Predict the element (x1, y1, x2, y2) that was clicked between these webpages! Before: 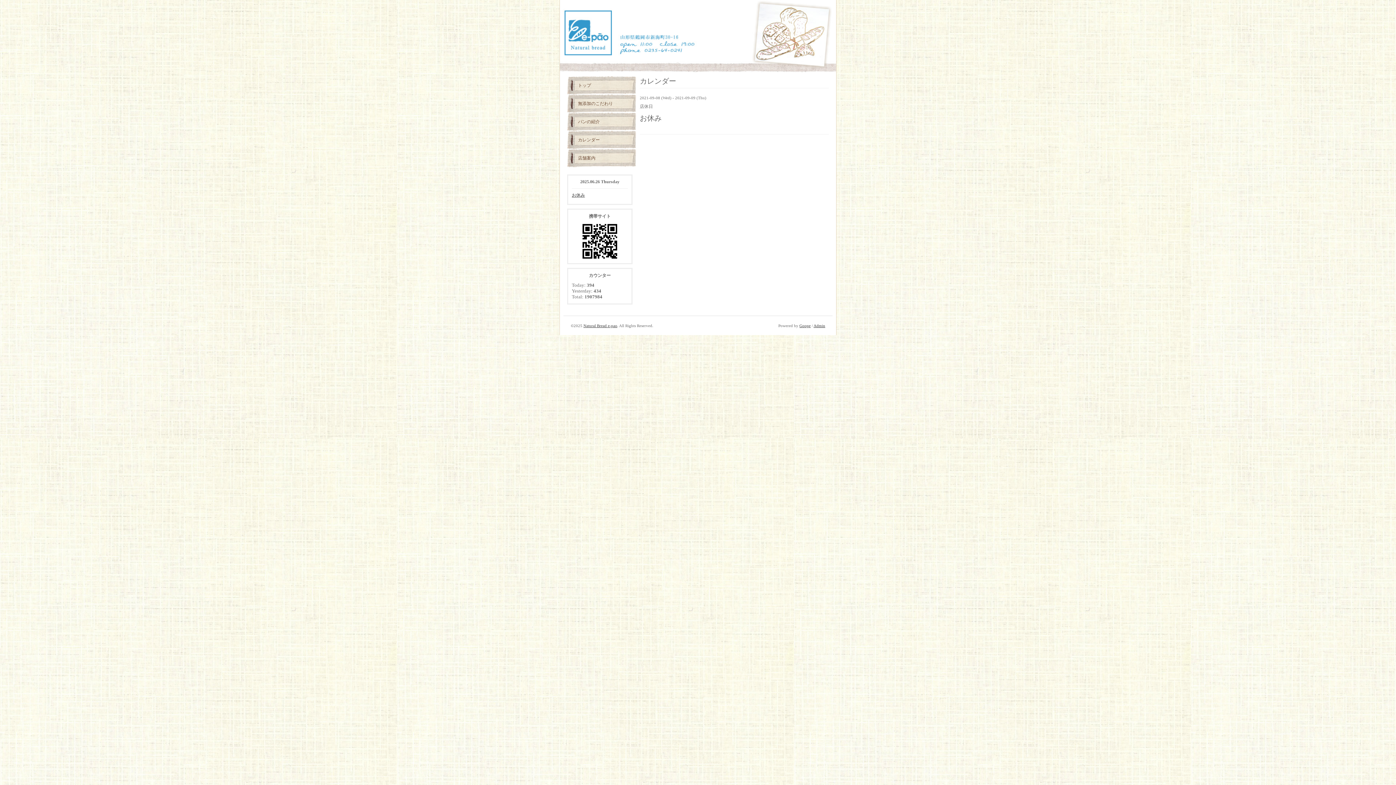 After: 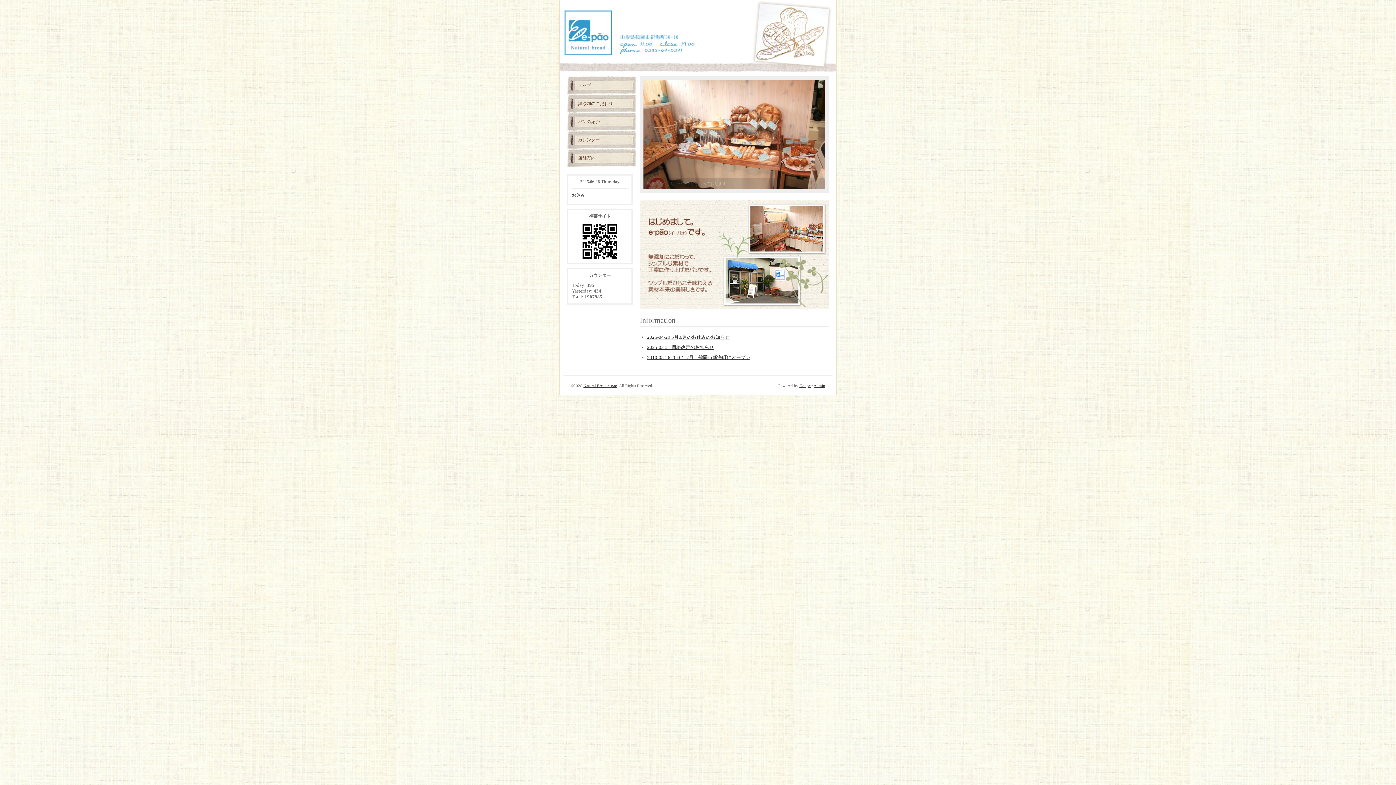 Action: label: トップ bbox: (567, 76, 636, 94)